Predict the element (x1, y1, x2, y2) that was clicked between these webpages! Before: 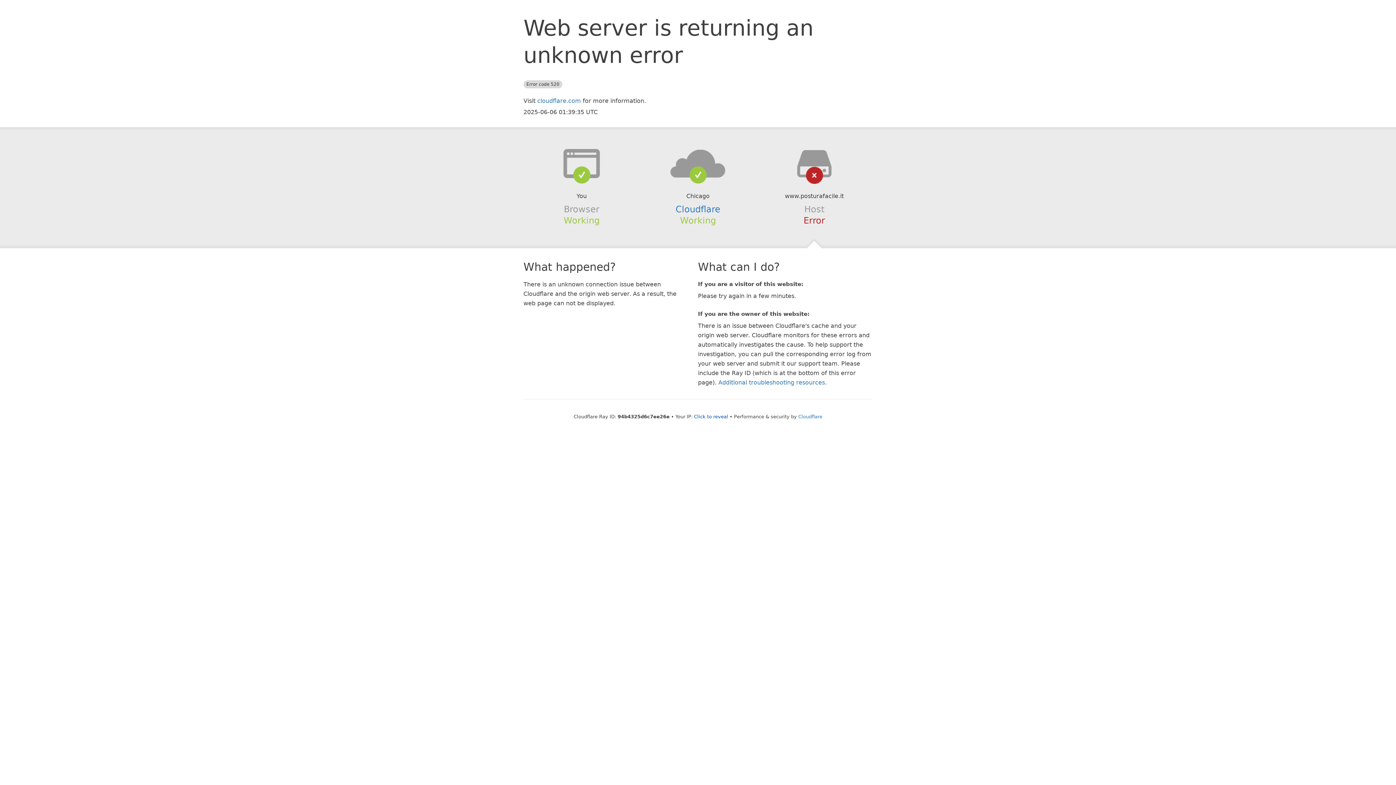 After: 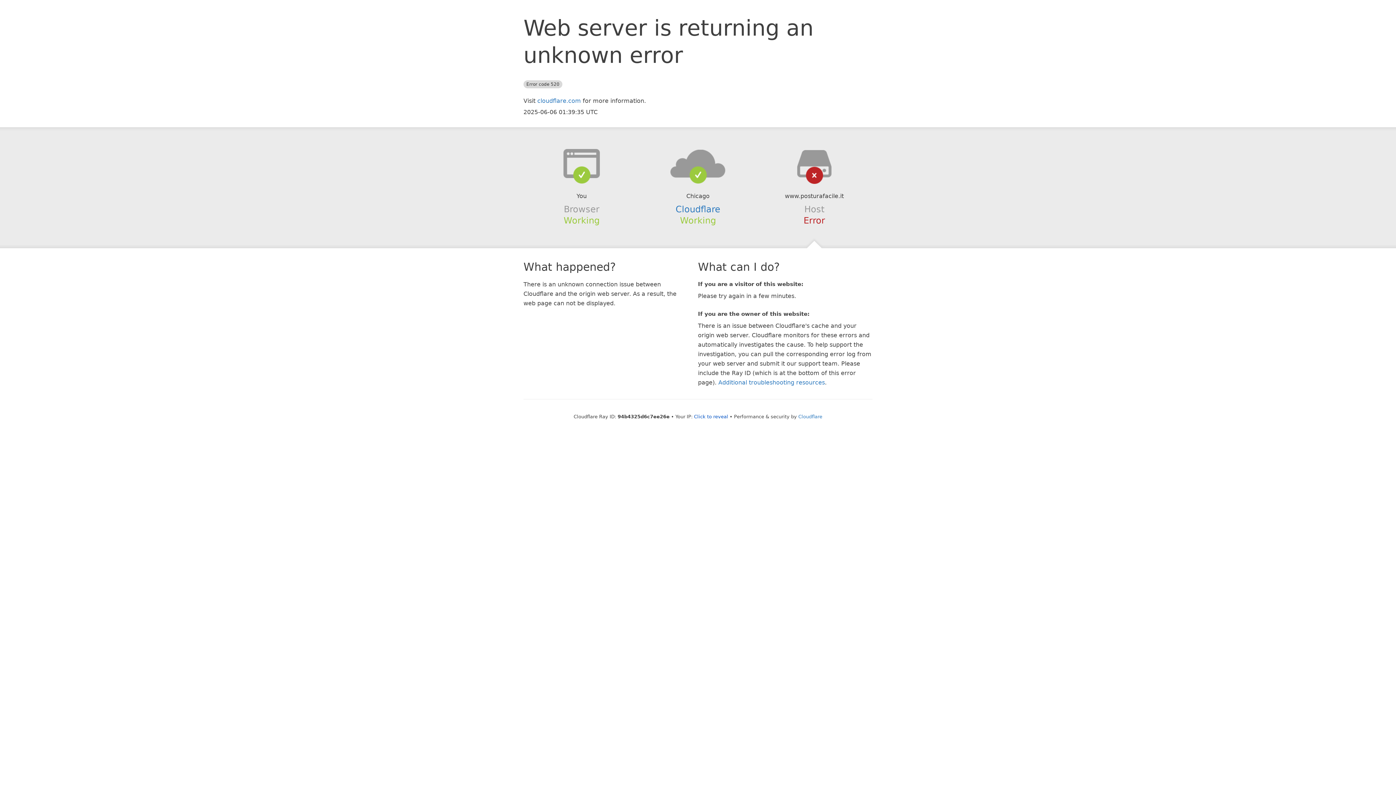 Action: bbox: (639, 148, 756, 178)